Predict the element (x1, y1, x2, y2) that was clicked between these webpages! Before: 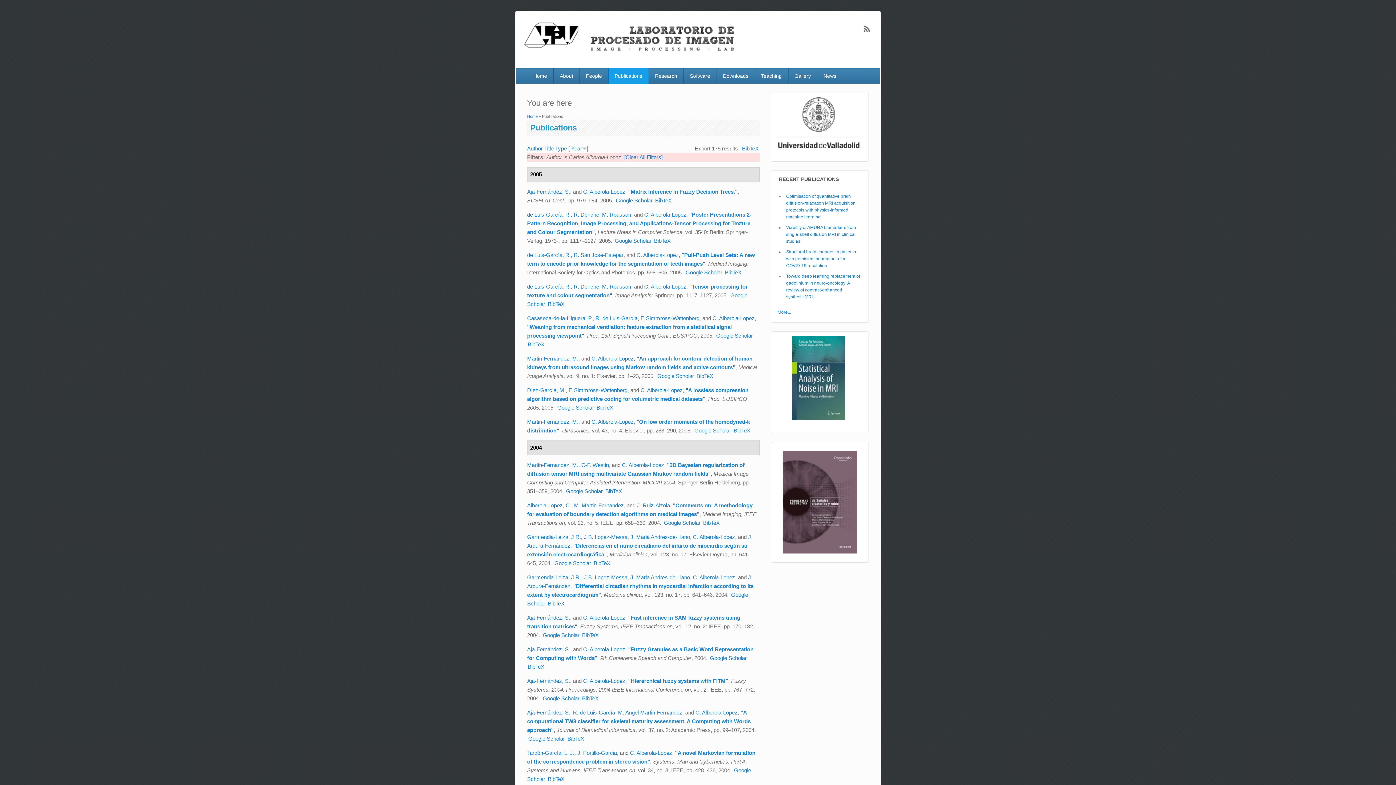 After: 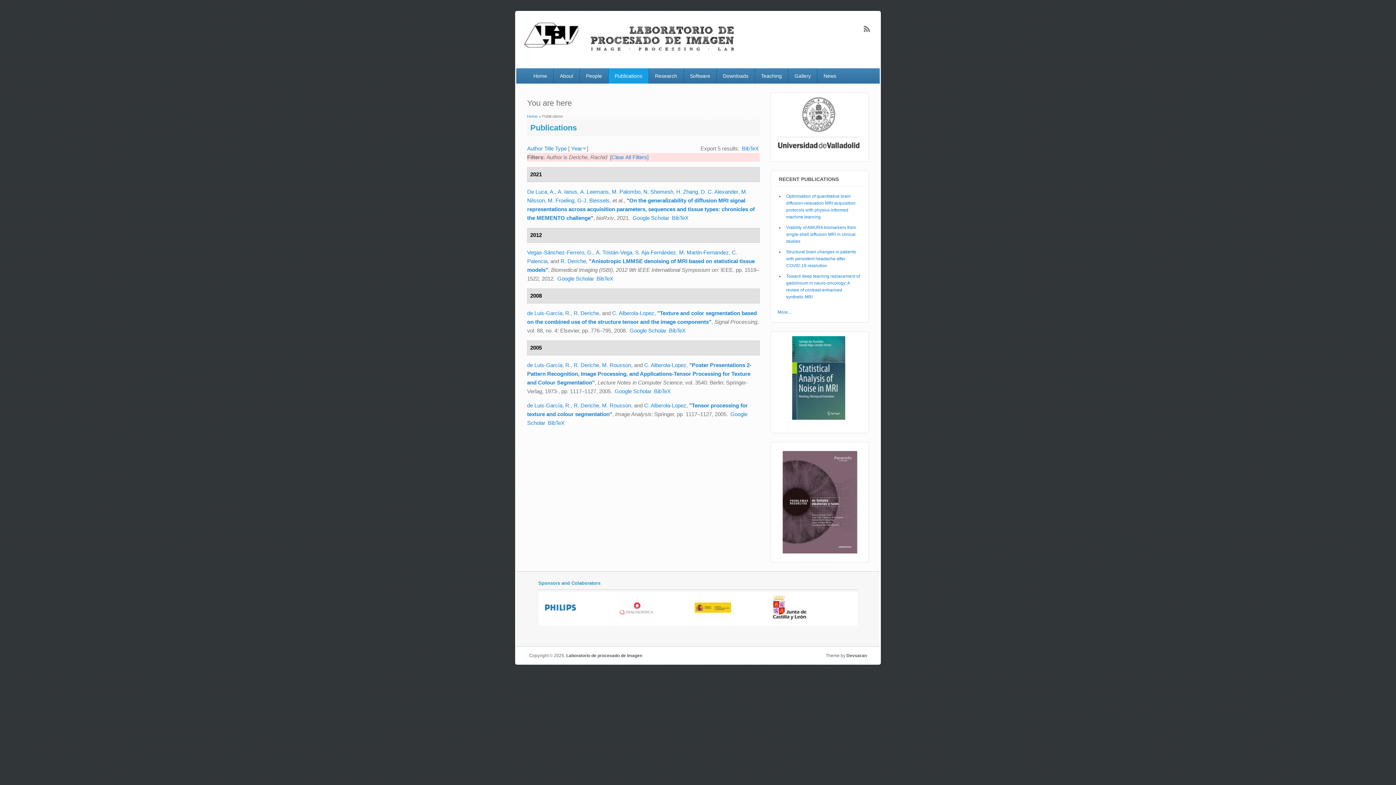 Action: bbox: (573, 211, 599, 217) label: R. Deriche